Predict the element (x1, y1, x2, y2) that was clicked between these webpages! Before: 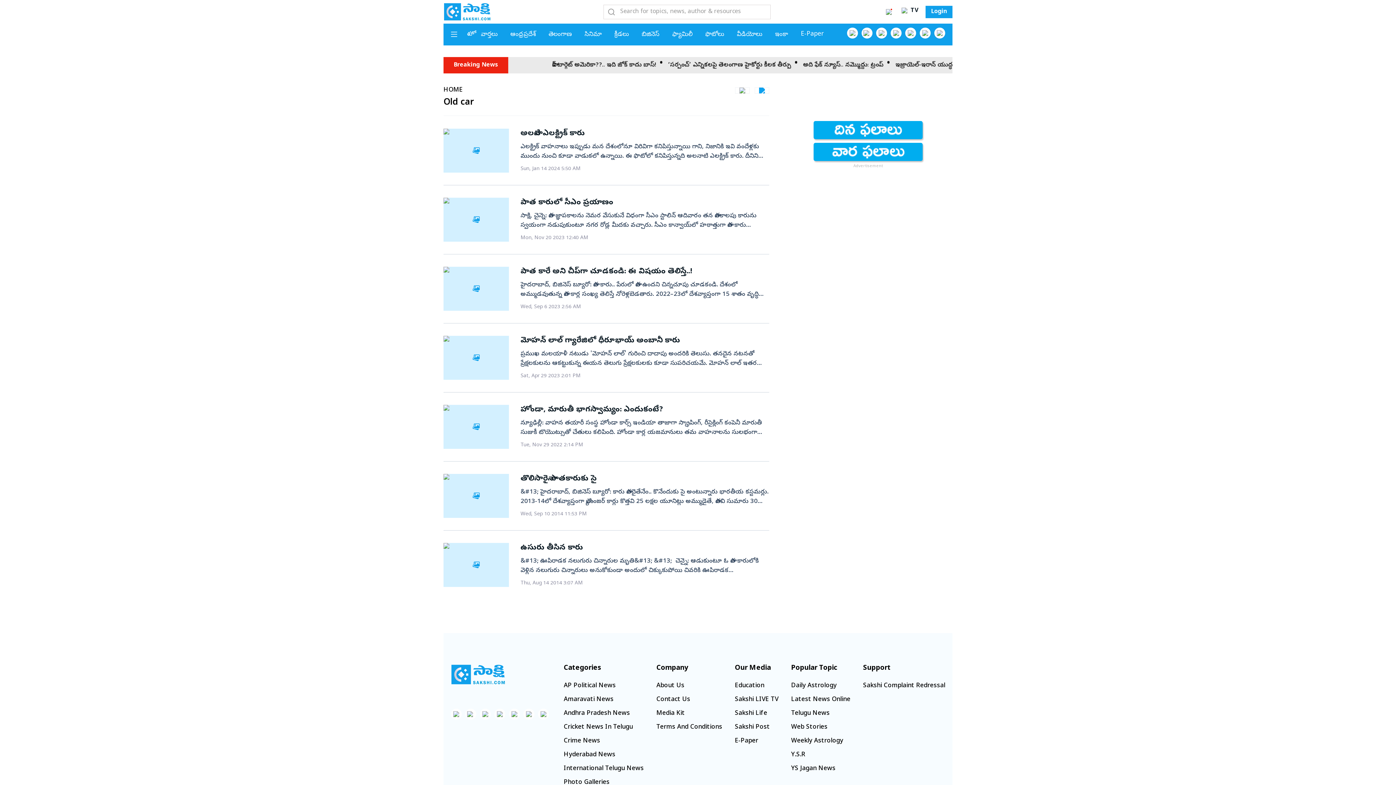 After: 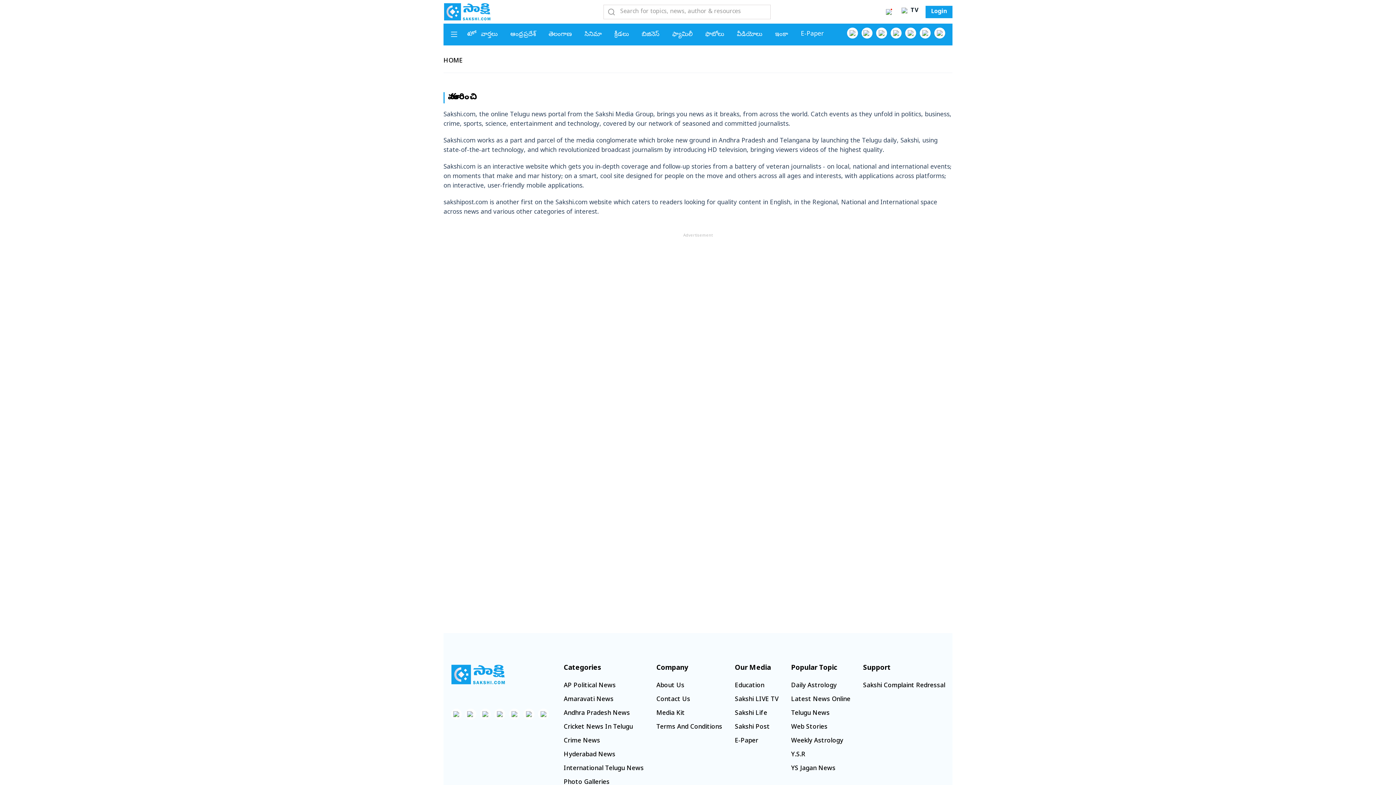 Action: label: About Us bbox: (656, 682, 684, 690)